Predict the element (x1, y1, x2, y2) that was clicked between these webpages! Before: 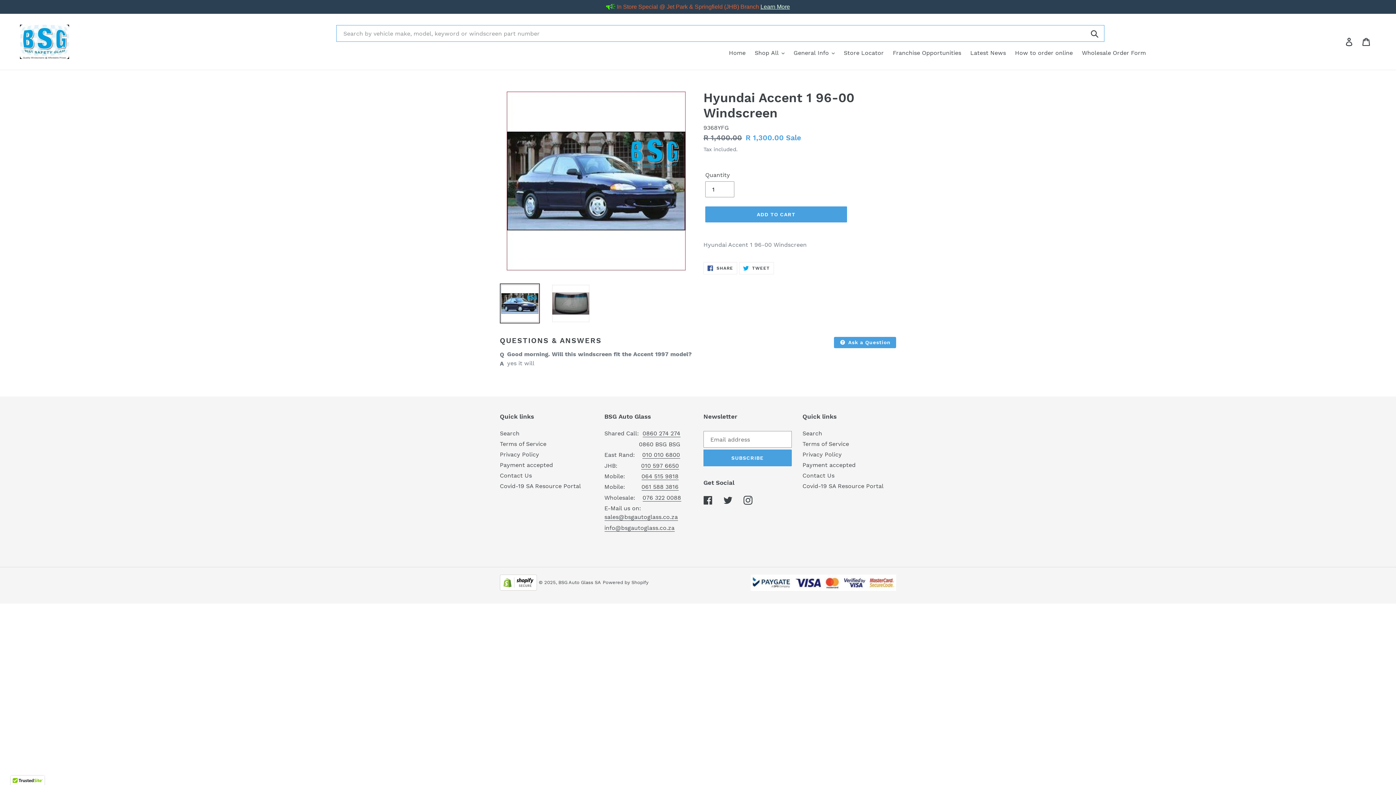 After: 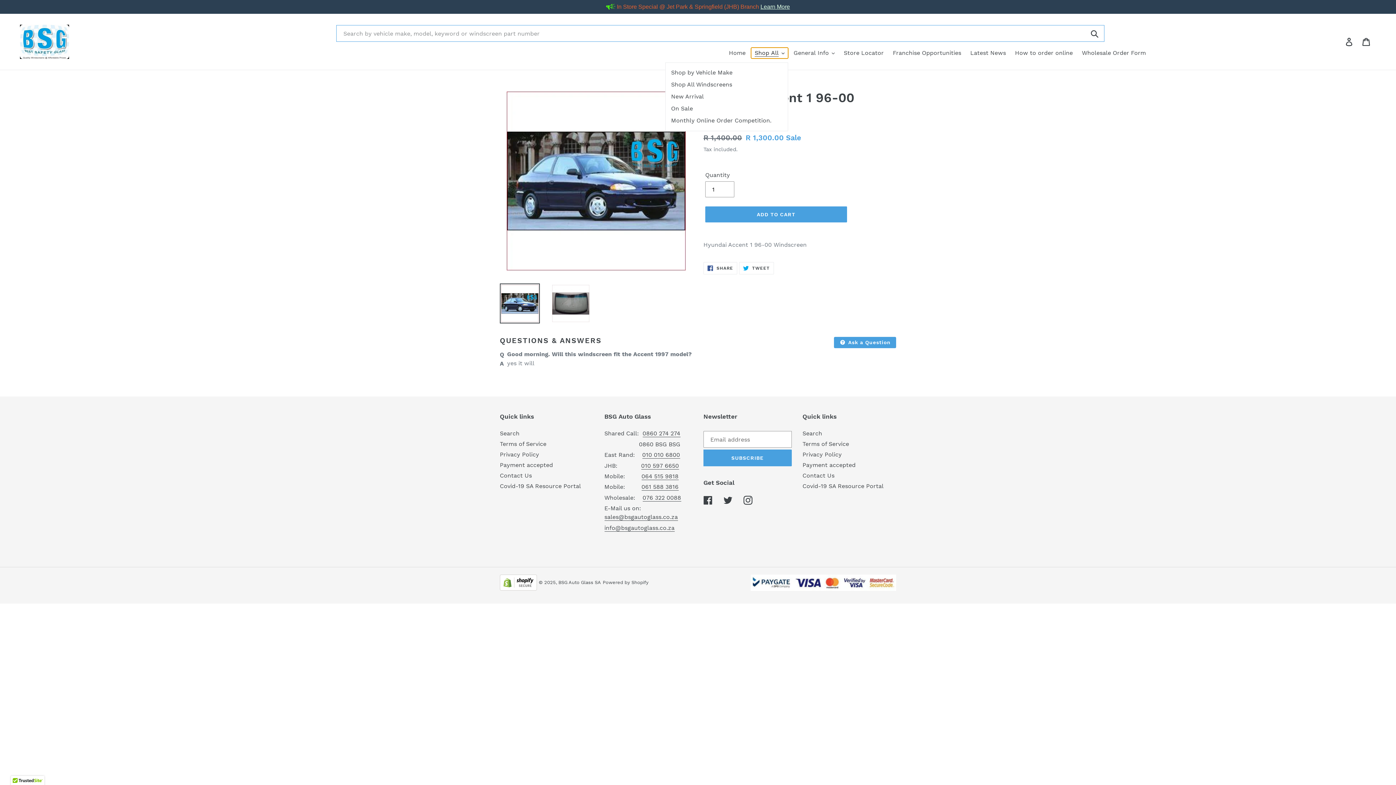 Action: bbox: (751, 47, 788, 58) label: Shop All